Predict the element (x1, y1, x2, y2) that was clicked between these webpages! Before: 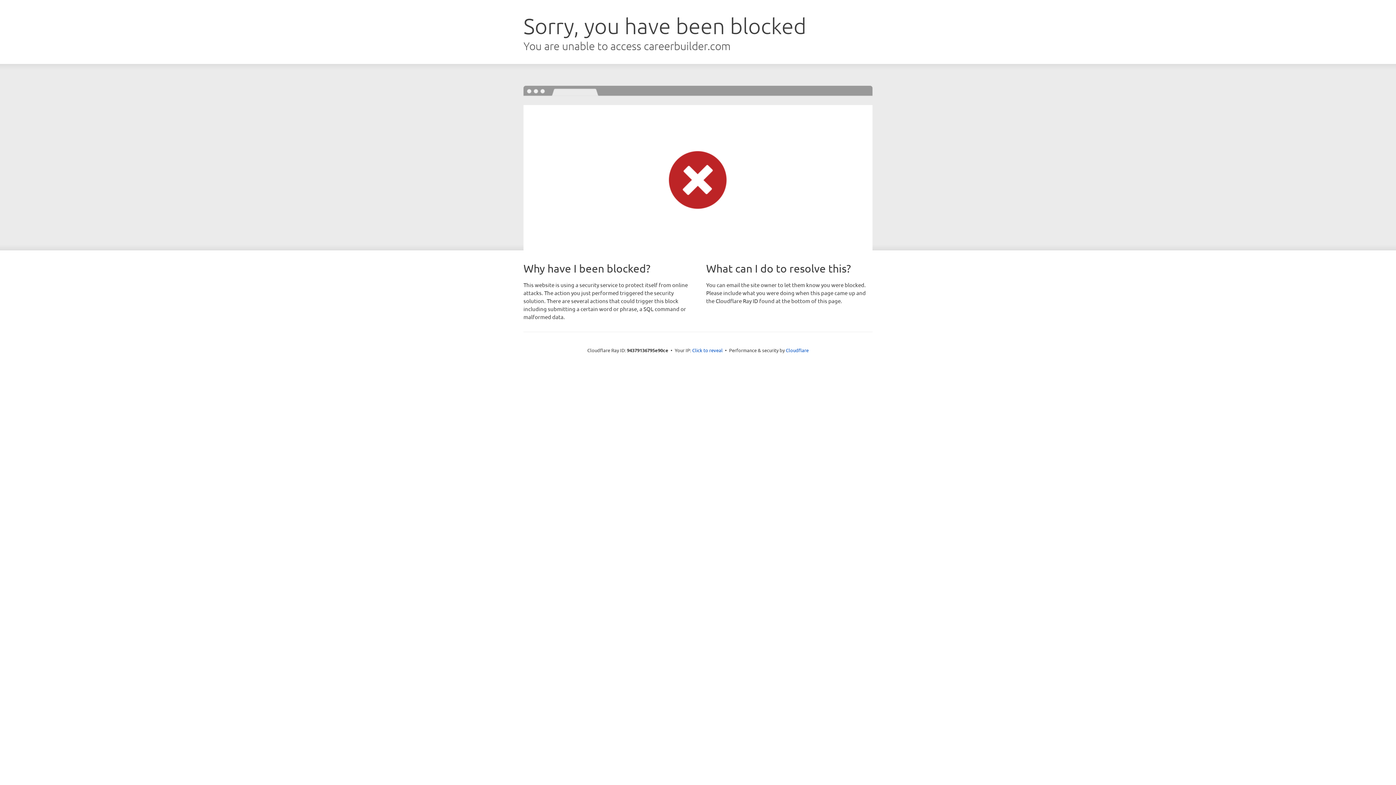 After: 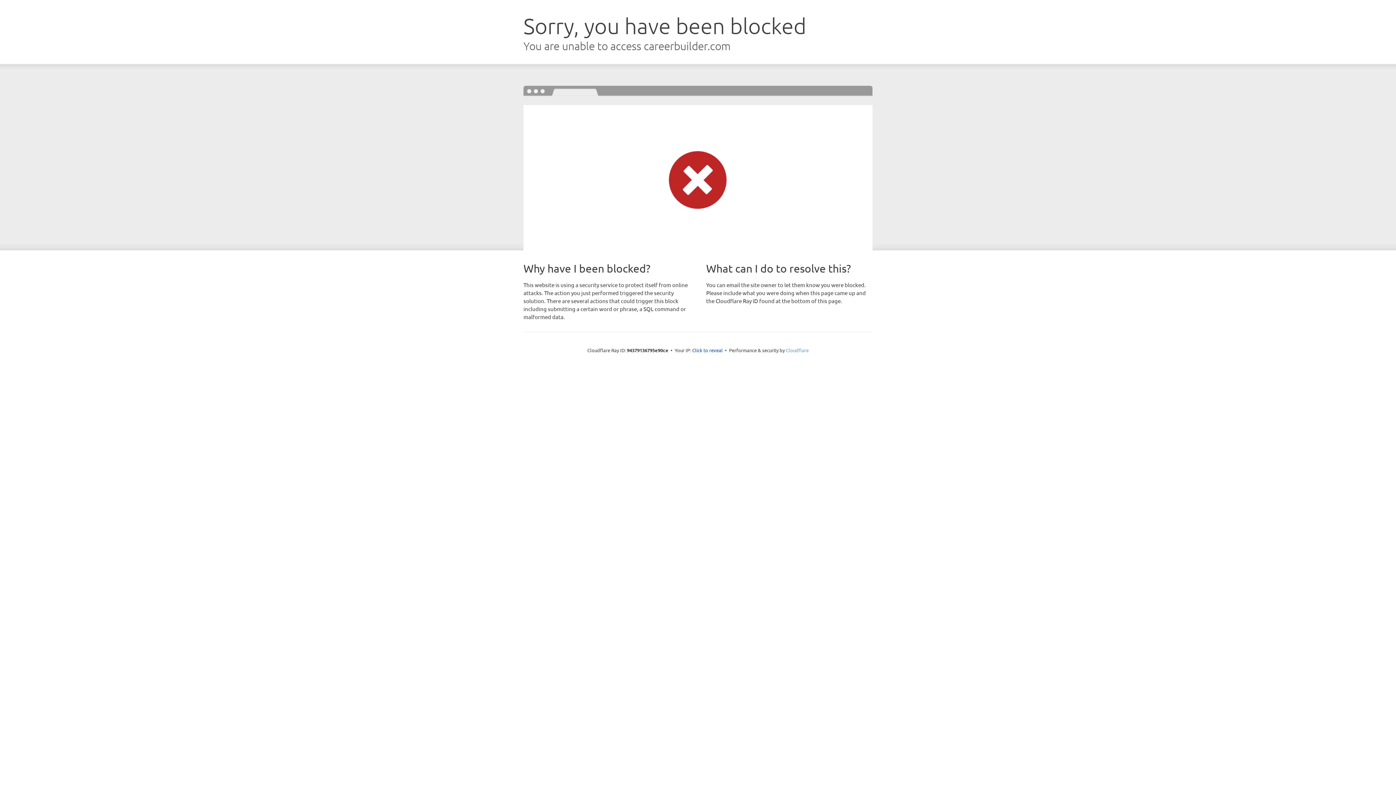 Action: label: Cloudflare bbox: (786, 347, 808, 353)